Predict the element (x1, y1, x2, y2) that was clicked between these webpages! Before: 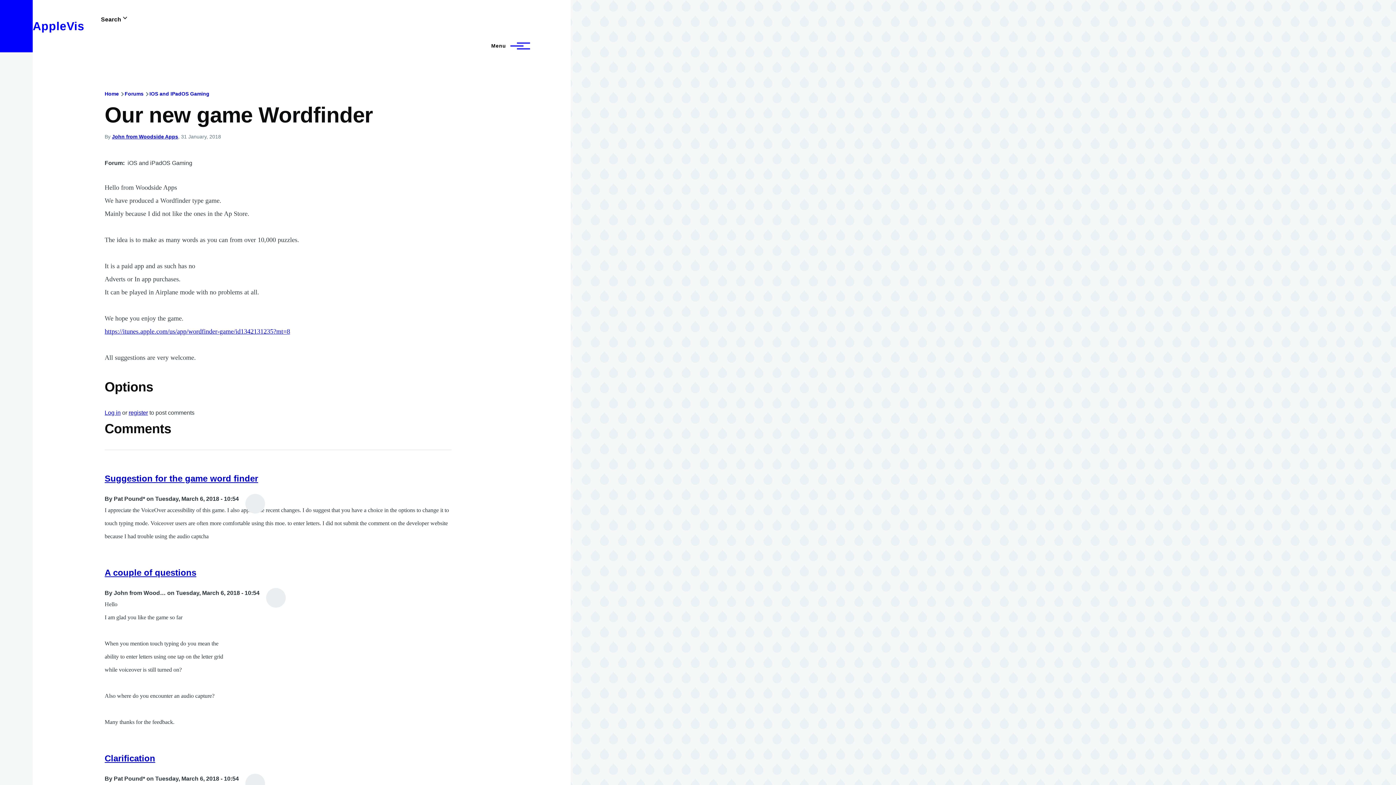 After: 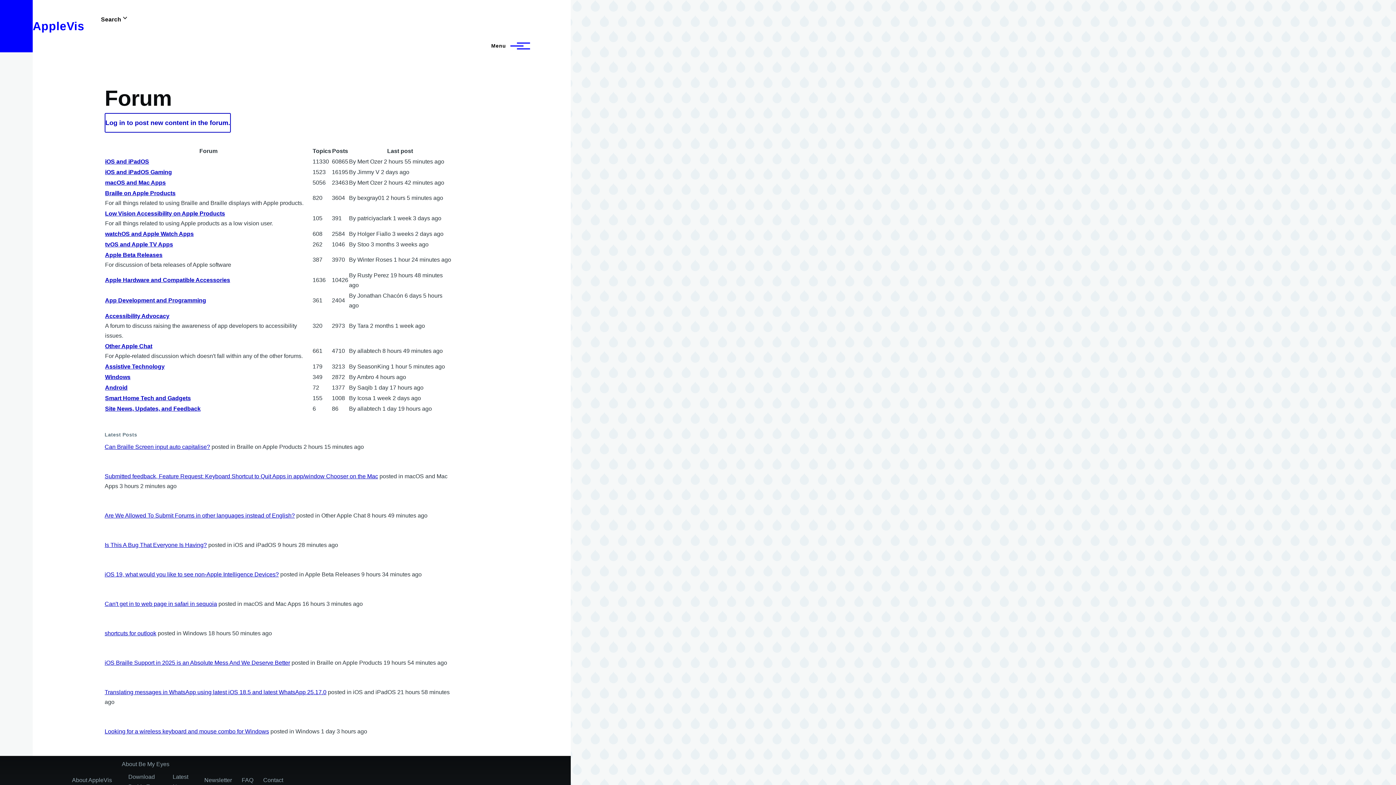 Action: label: Forums bbox: (124, 90, 143, 96)